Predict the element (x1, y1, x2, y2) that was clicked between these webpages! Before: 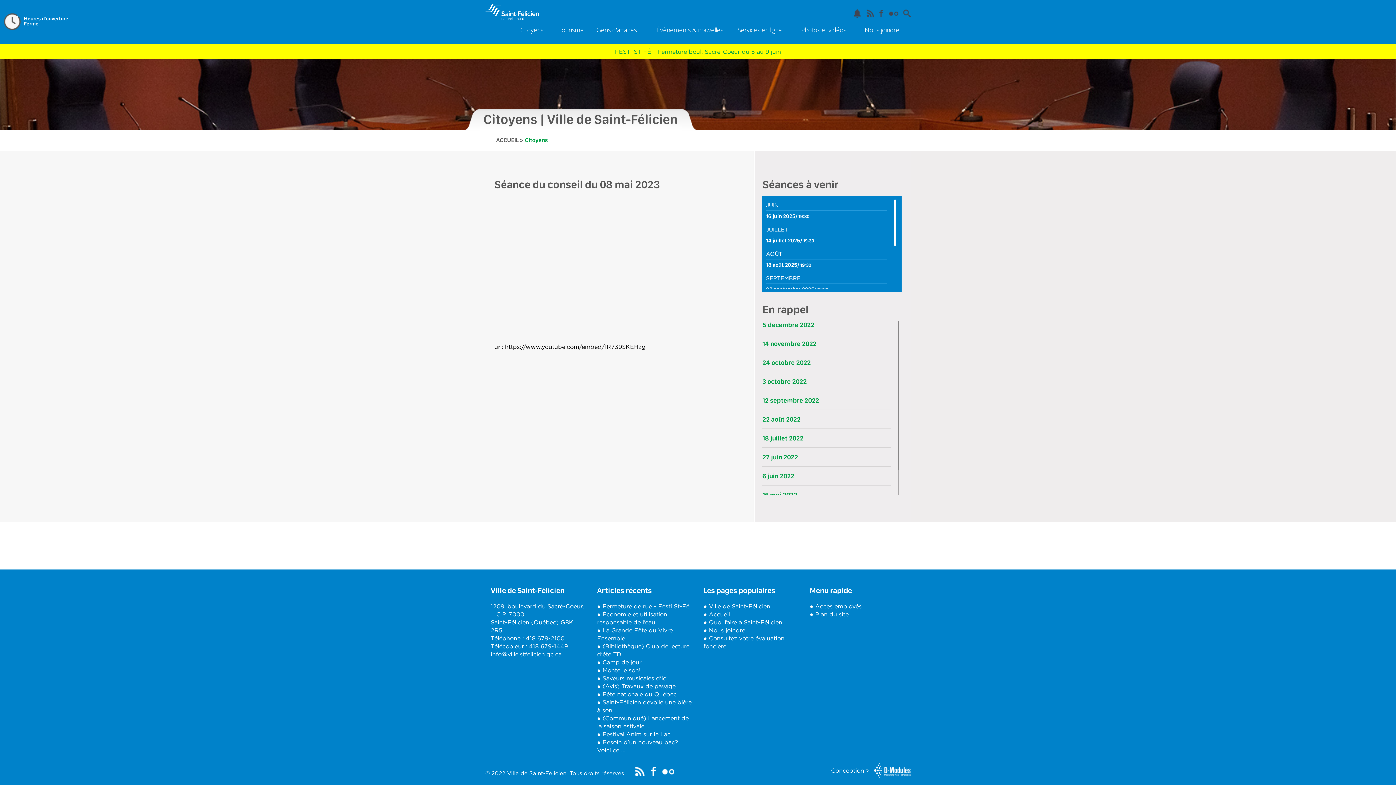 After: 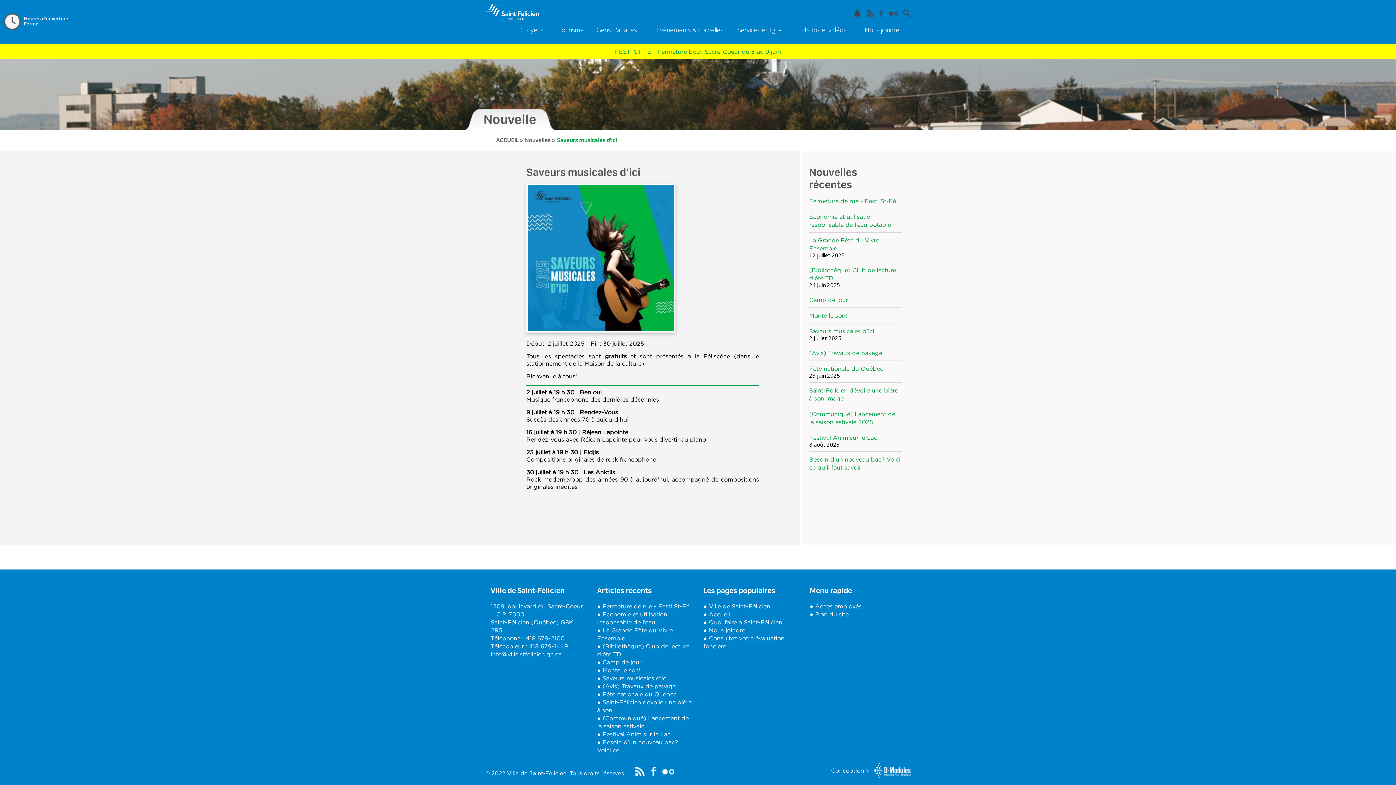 Action: bbox: (597, 674, 692, 682) label: Saveurs musicales d'ici